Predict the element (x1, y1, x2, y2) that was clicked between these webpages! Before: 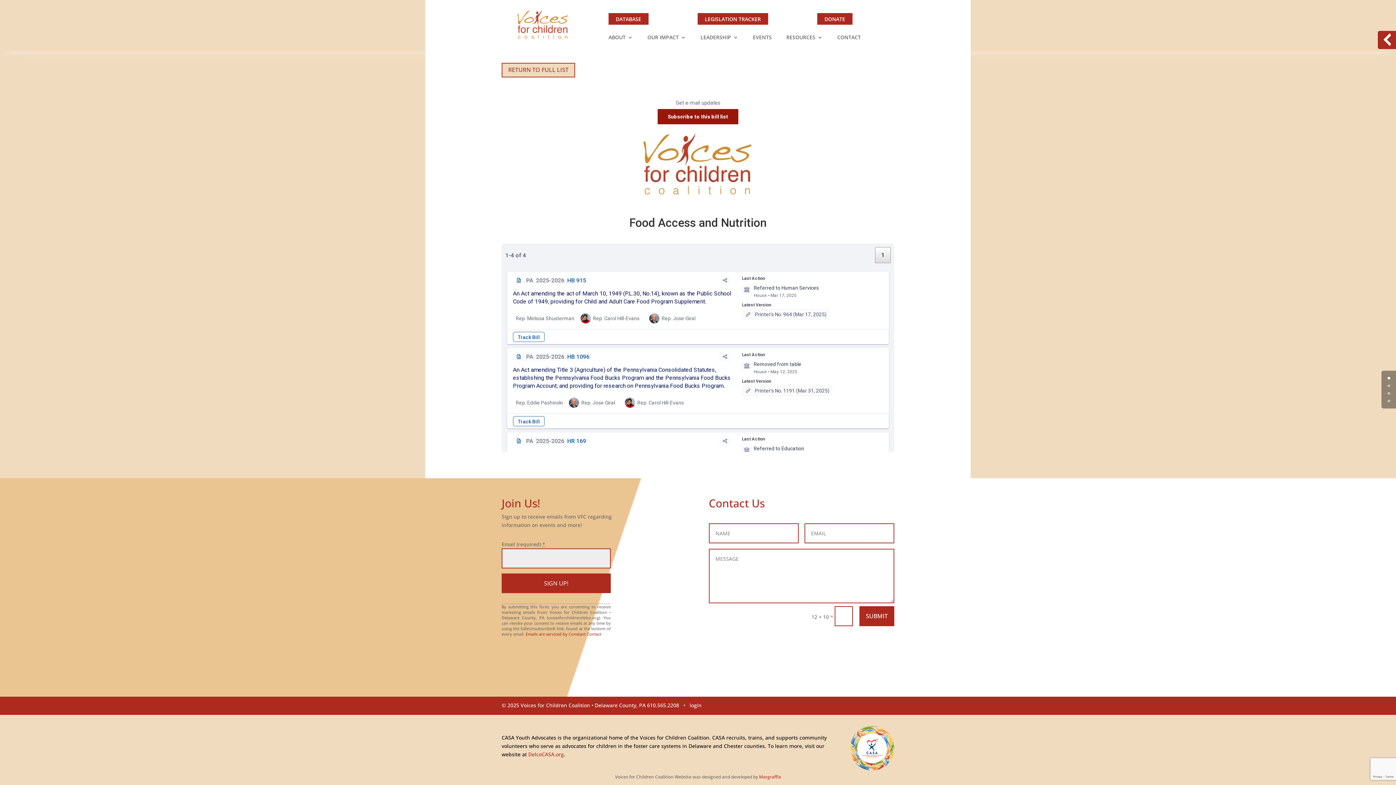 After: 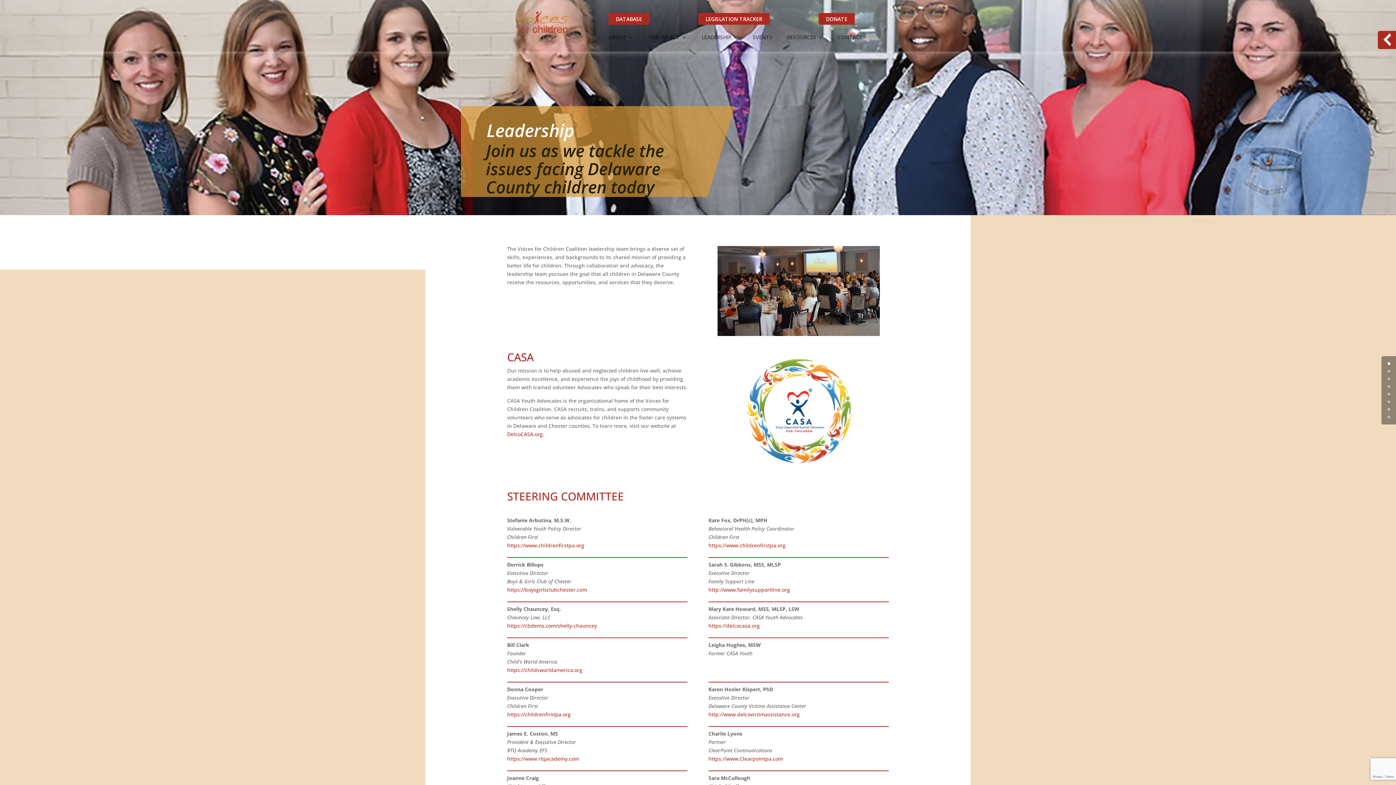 Action: bbox: (700, 34, 738, 42) label: LEADERSHIP